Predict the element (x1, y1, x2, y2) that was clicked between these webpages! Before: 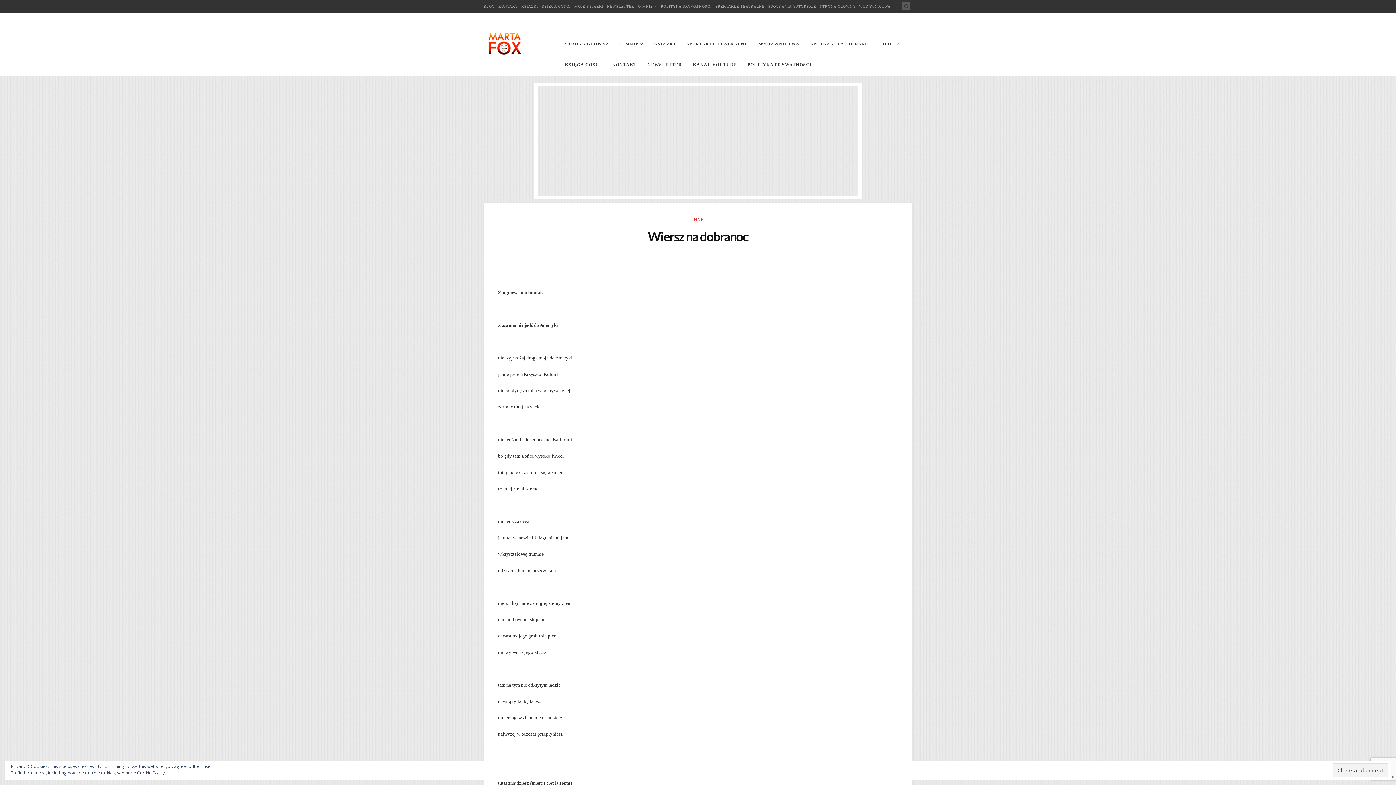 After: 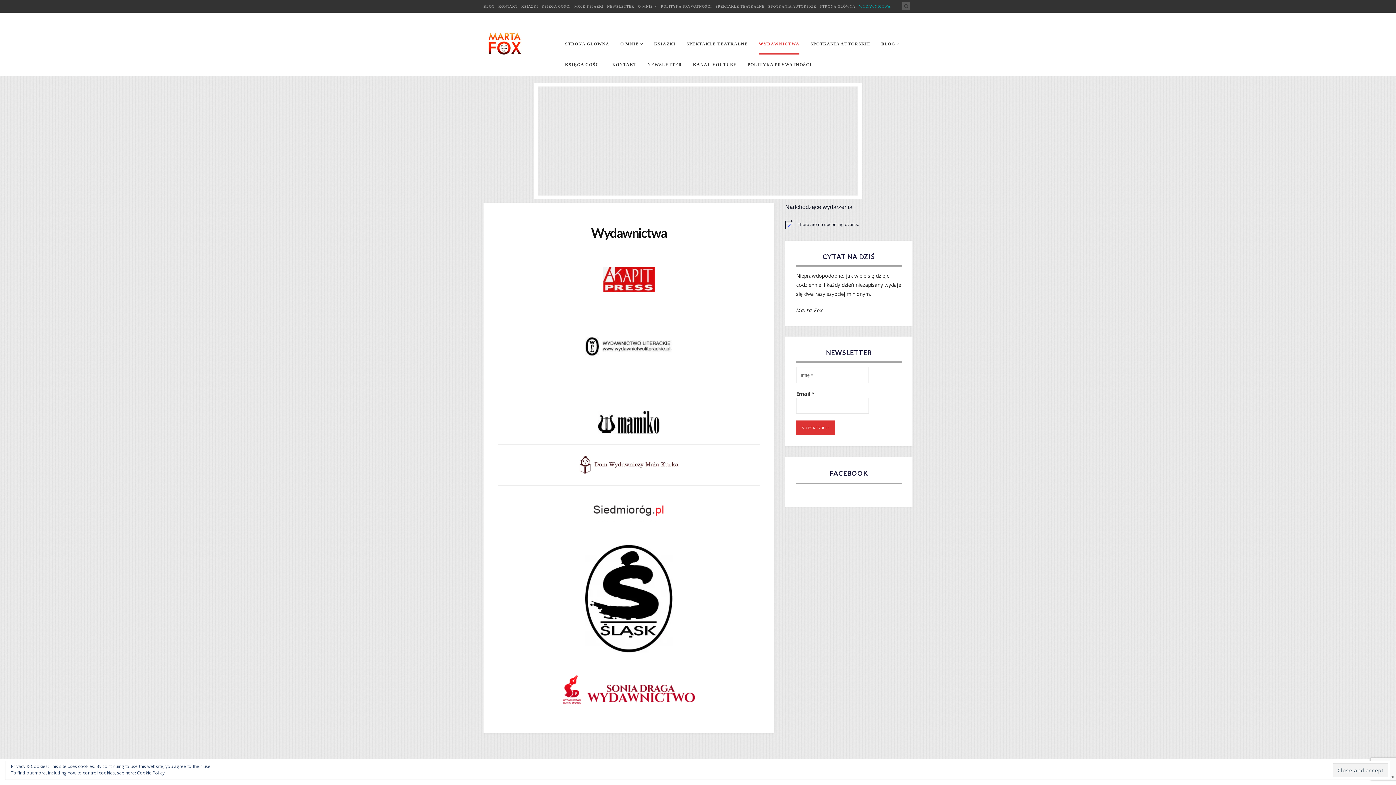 Action: bbox: (758, 33, 799, 54) label: WYDAWNICTWA